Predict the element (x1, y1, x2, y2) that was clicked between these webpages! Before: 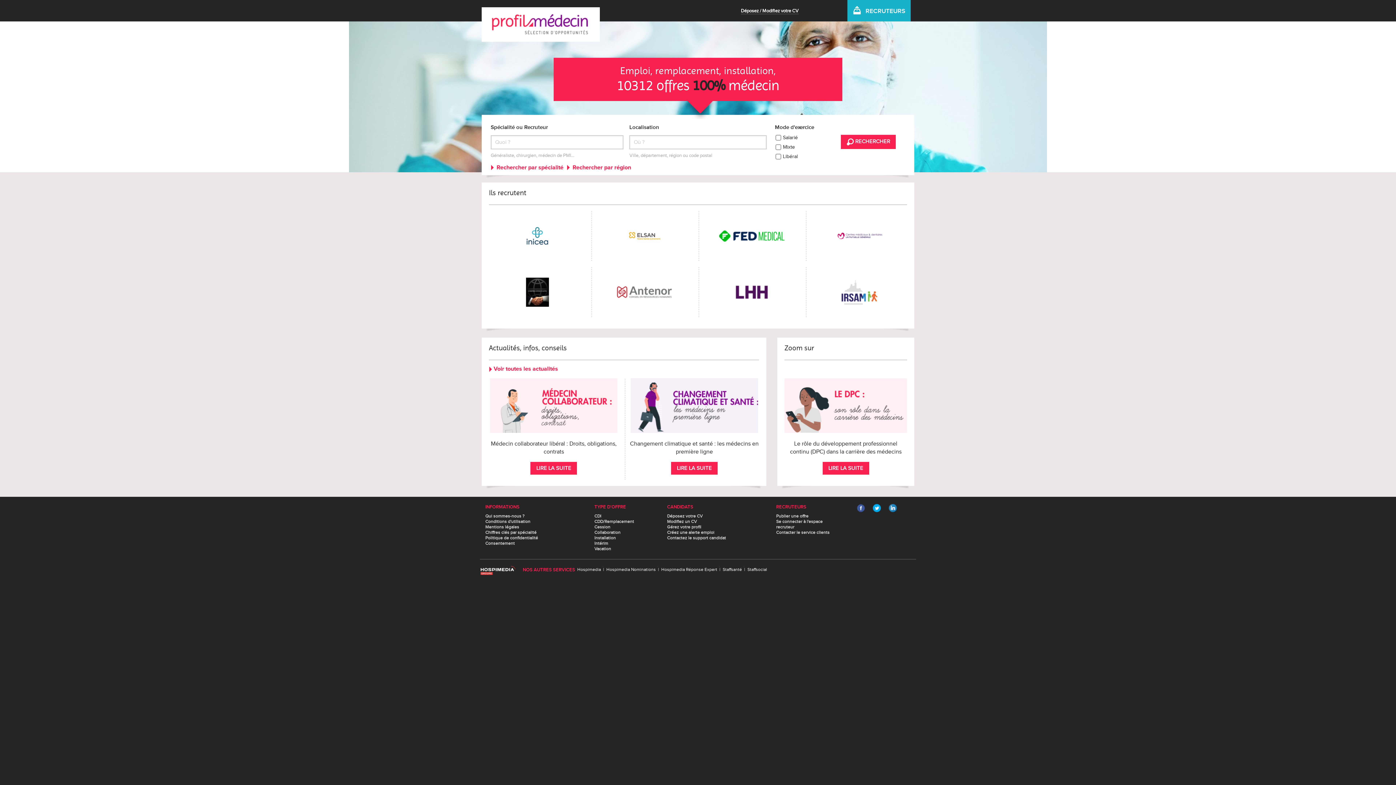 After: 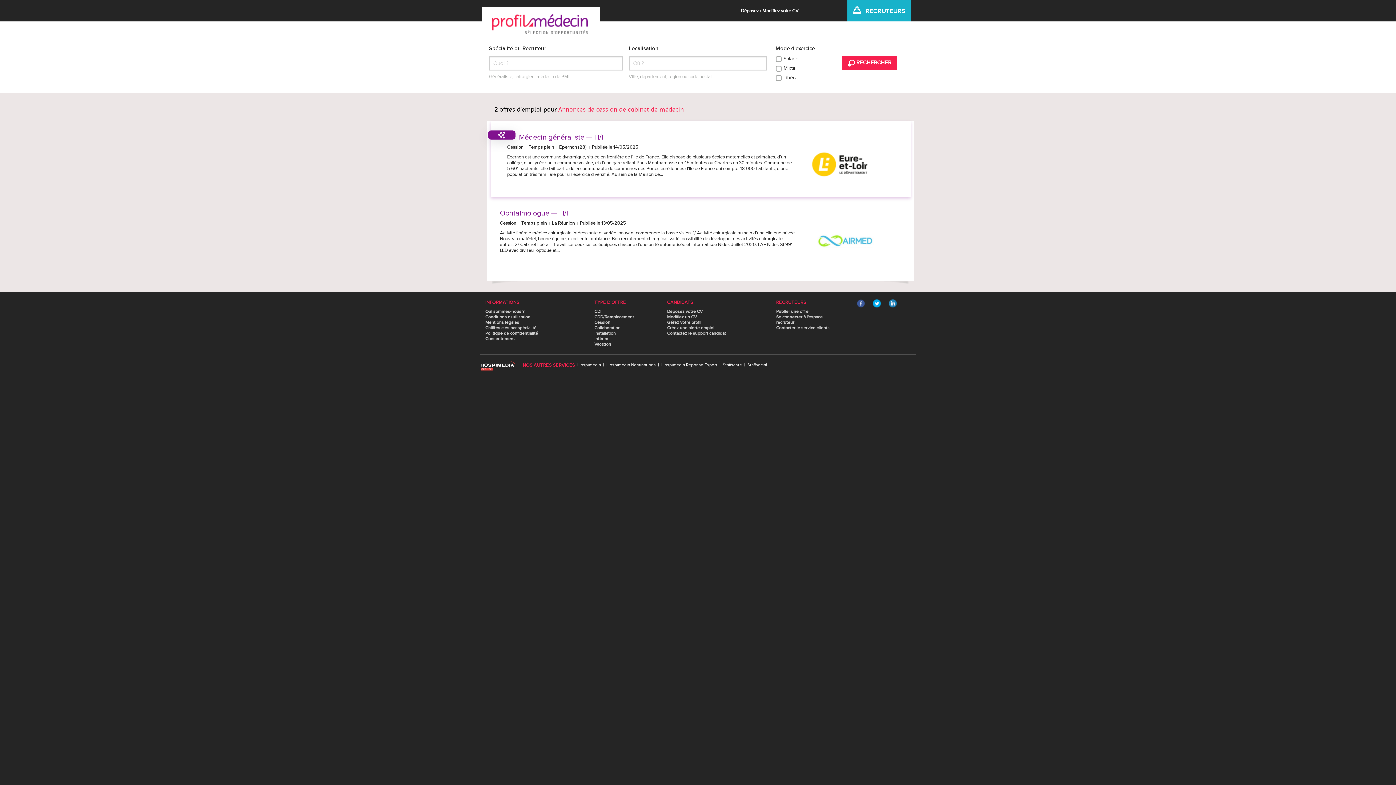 Action: bbox: (594, 524, 610, 529) label: Cession